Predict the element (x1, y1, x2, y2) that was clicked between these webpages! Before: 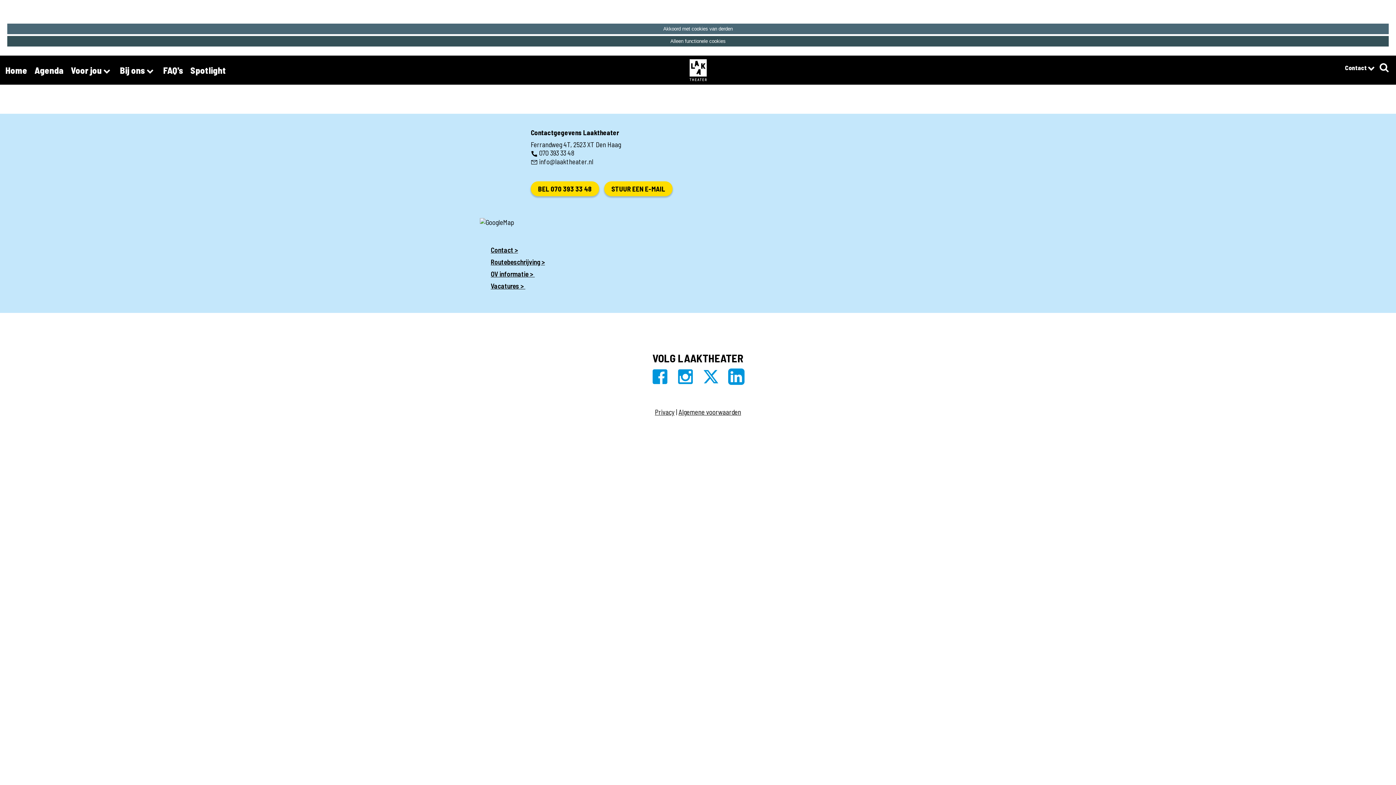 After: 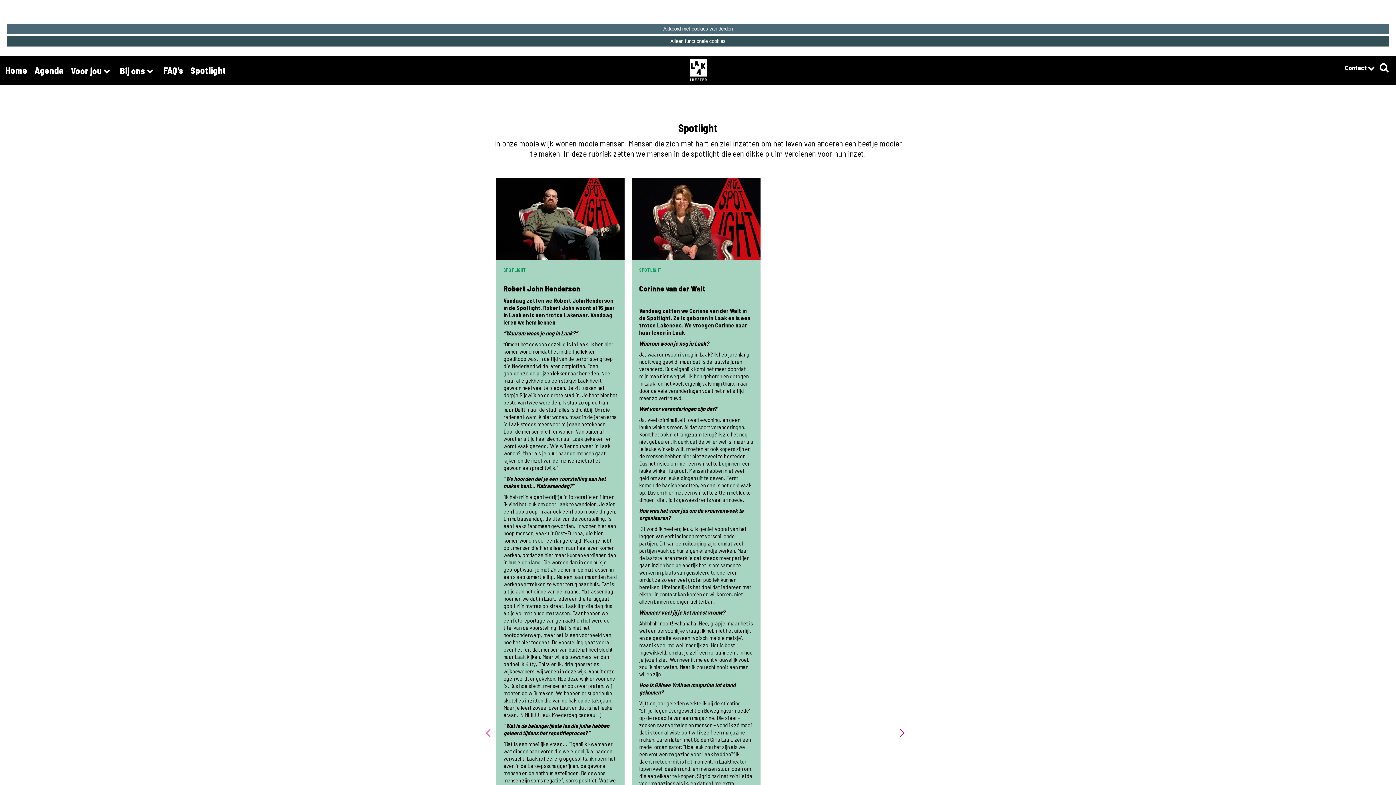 Action: bbox: (186, 64, 227, 84) label: Spotlight